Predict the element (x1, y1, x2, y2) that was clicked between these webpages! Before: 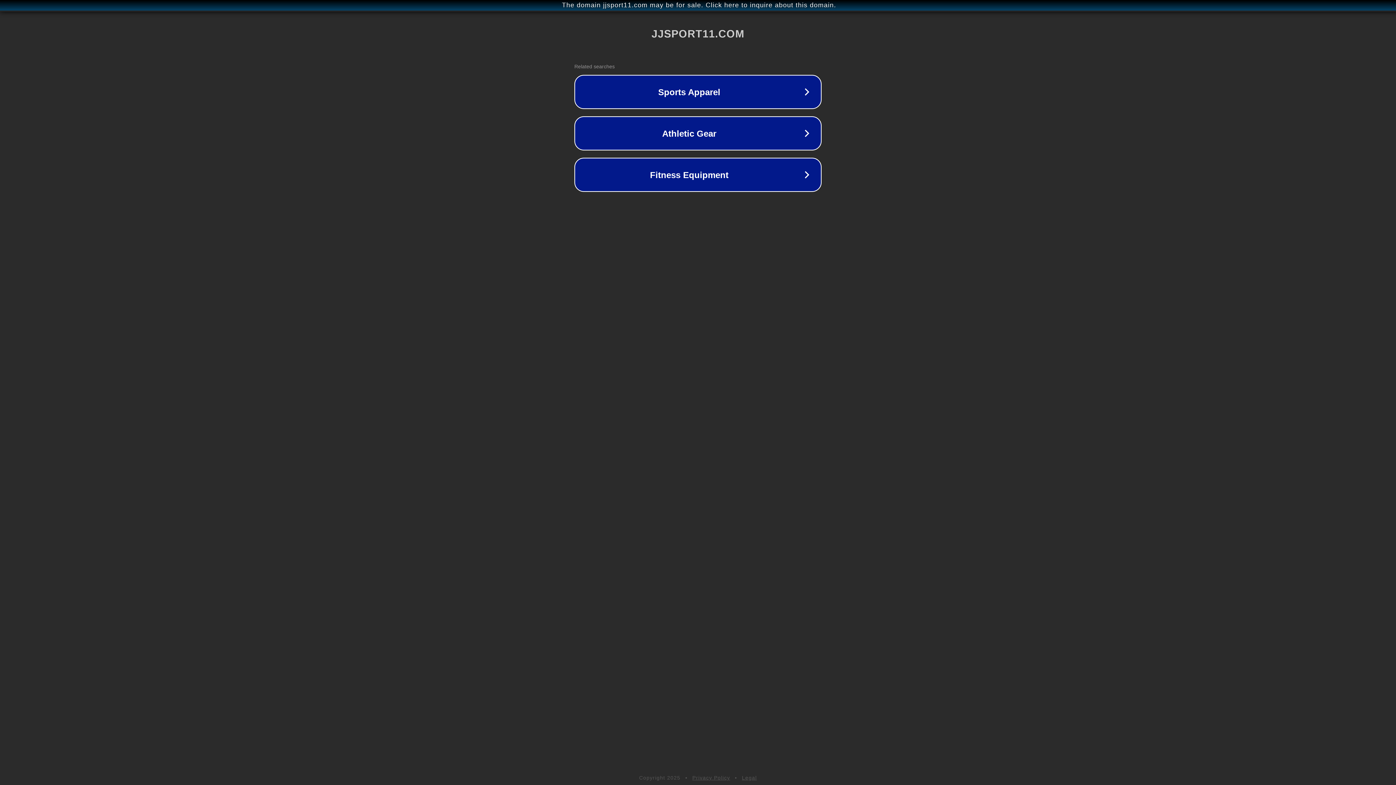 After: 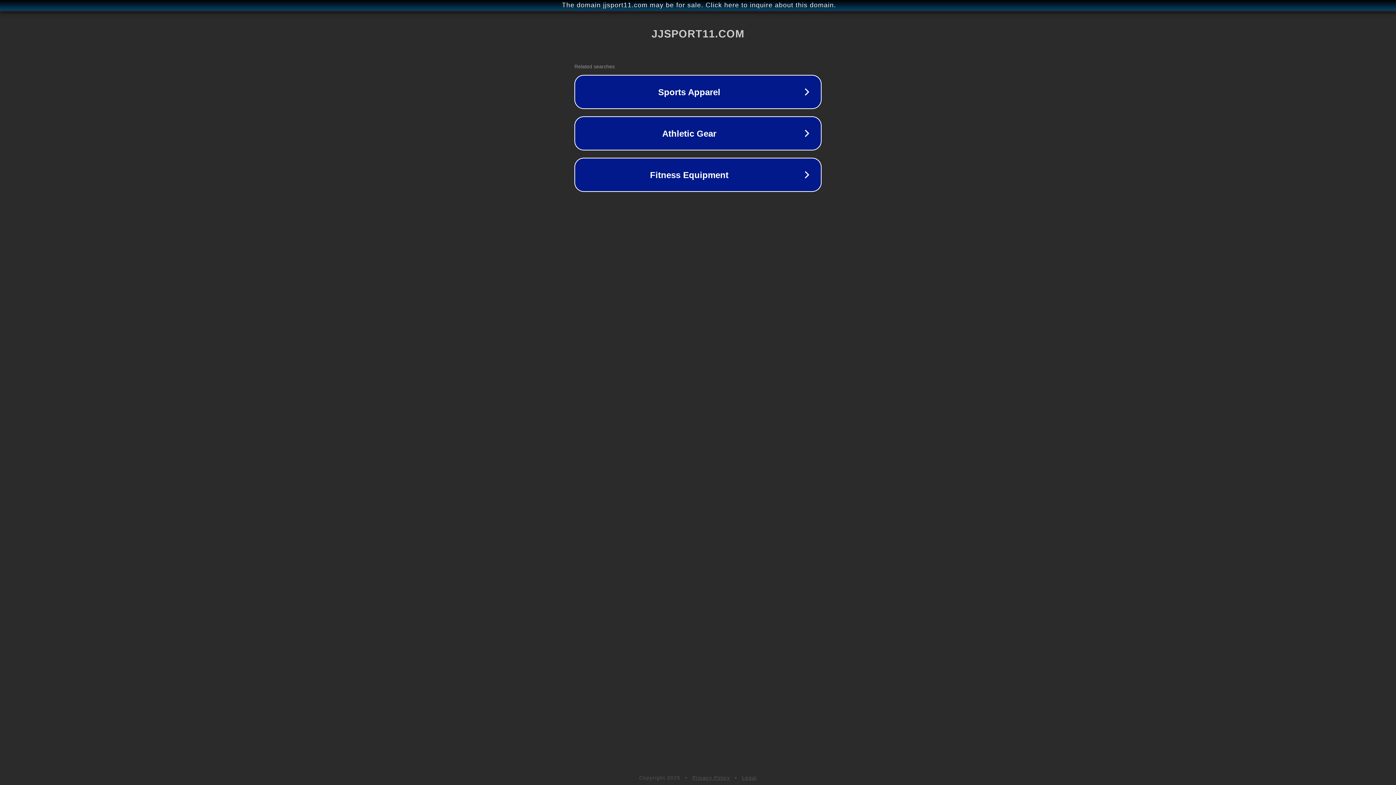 Action: label: Legal bbox: (742, 775, 757, 781)